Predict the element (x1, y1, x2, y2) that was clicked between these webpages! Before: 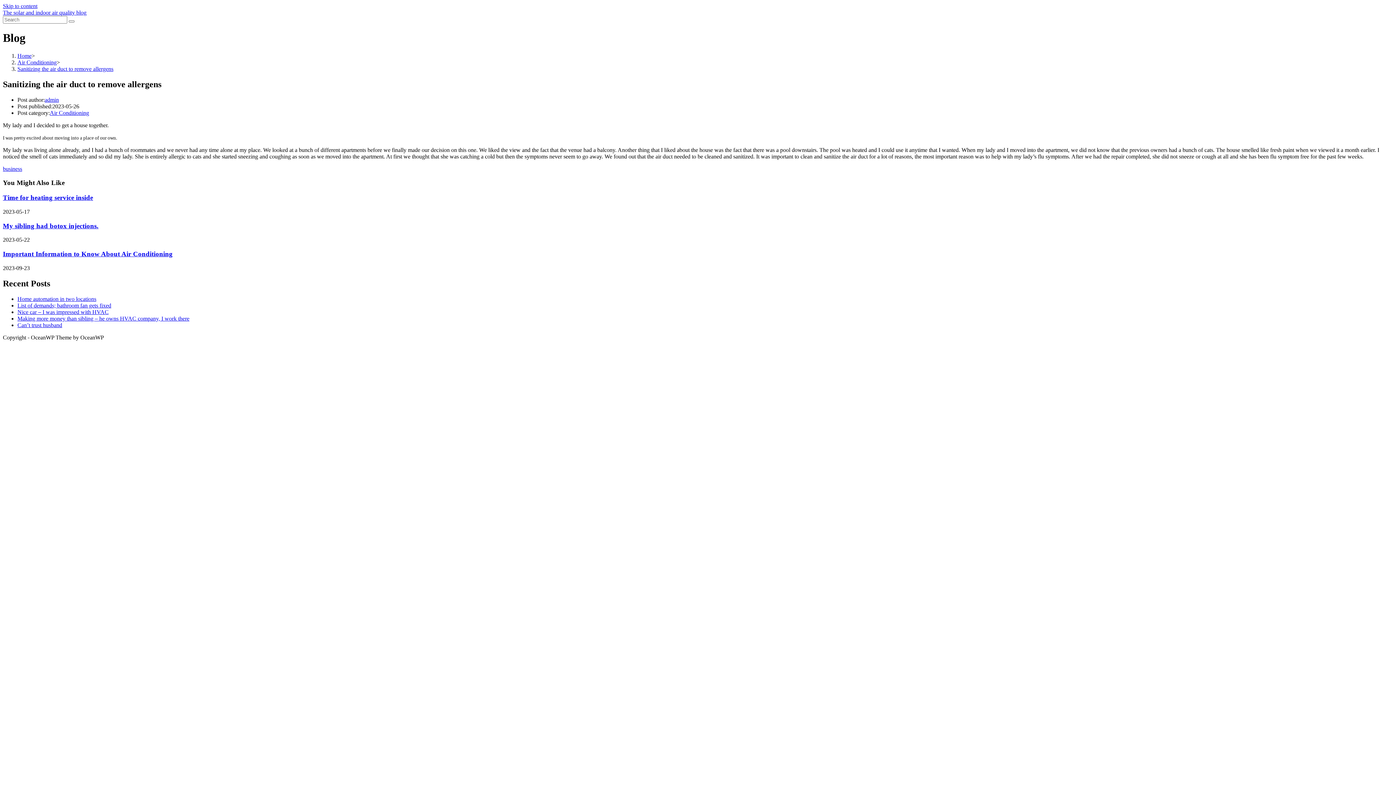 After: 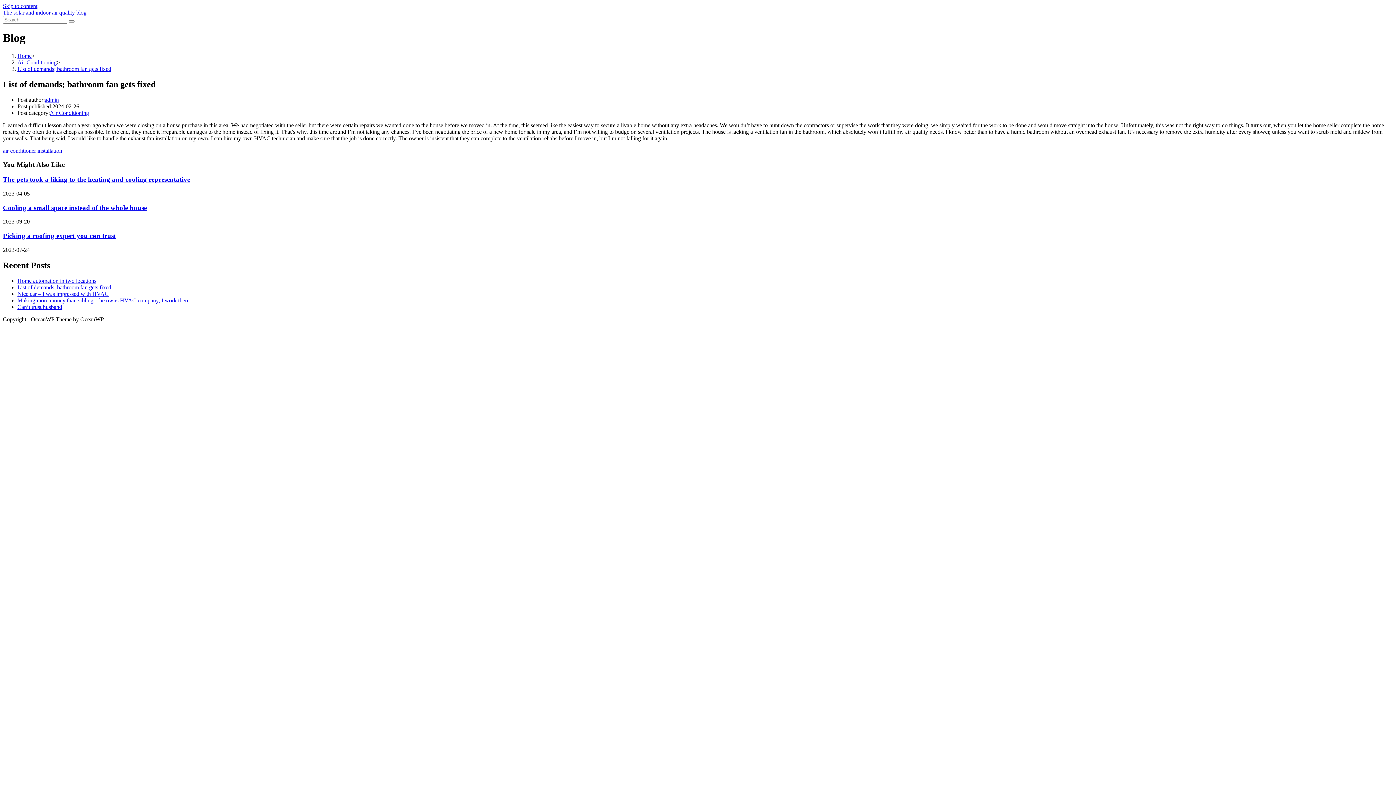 Action: label: List of demands; bathroom fan gets fixed bbox: (17, 302, 111, 308)